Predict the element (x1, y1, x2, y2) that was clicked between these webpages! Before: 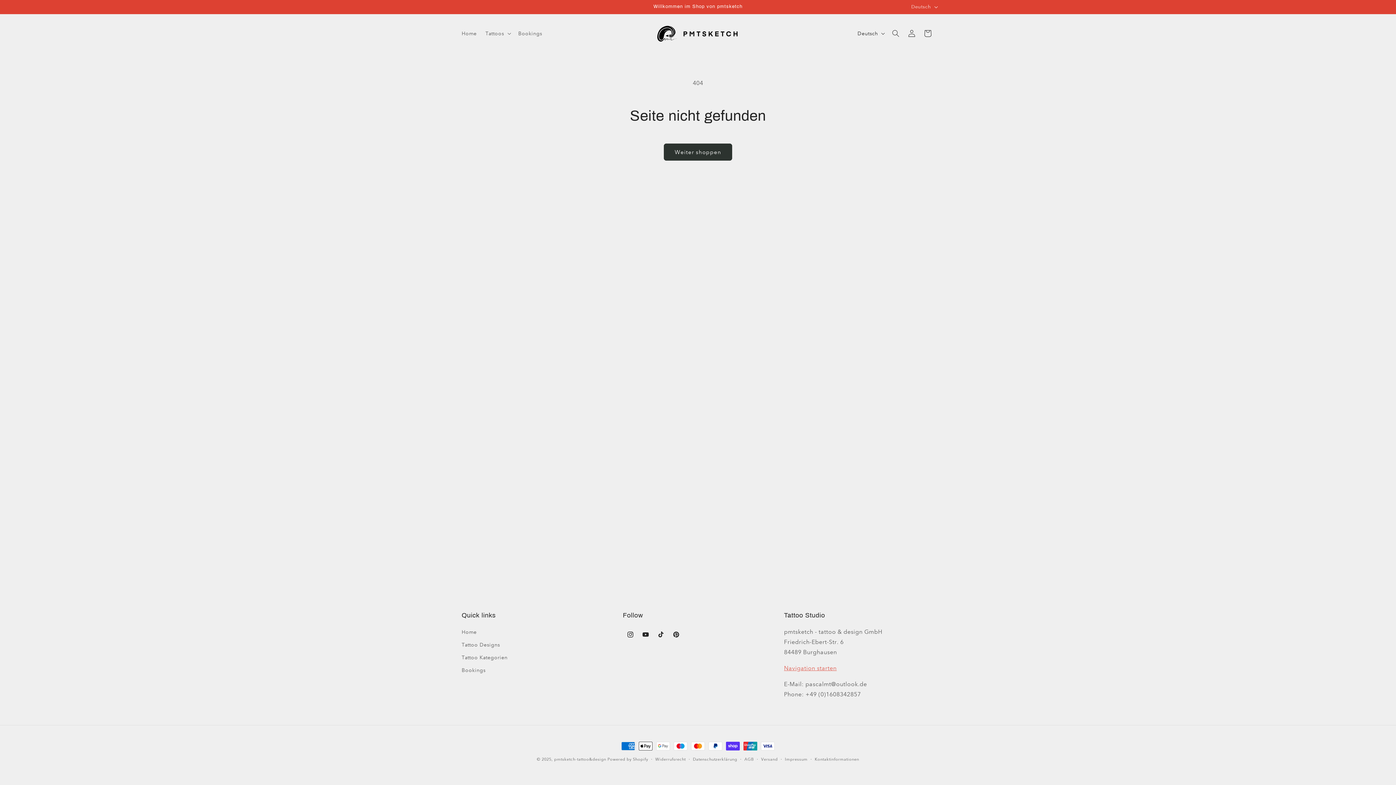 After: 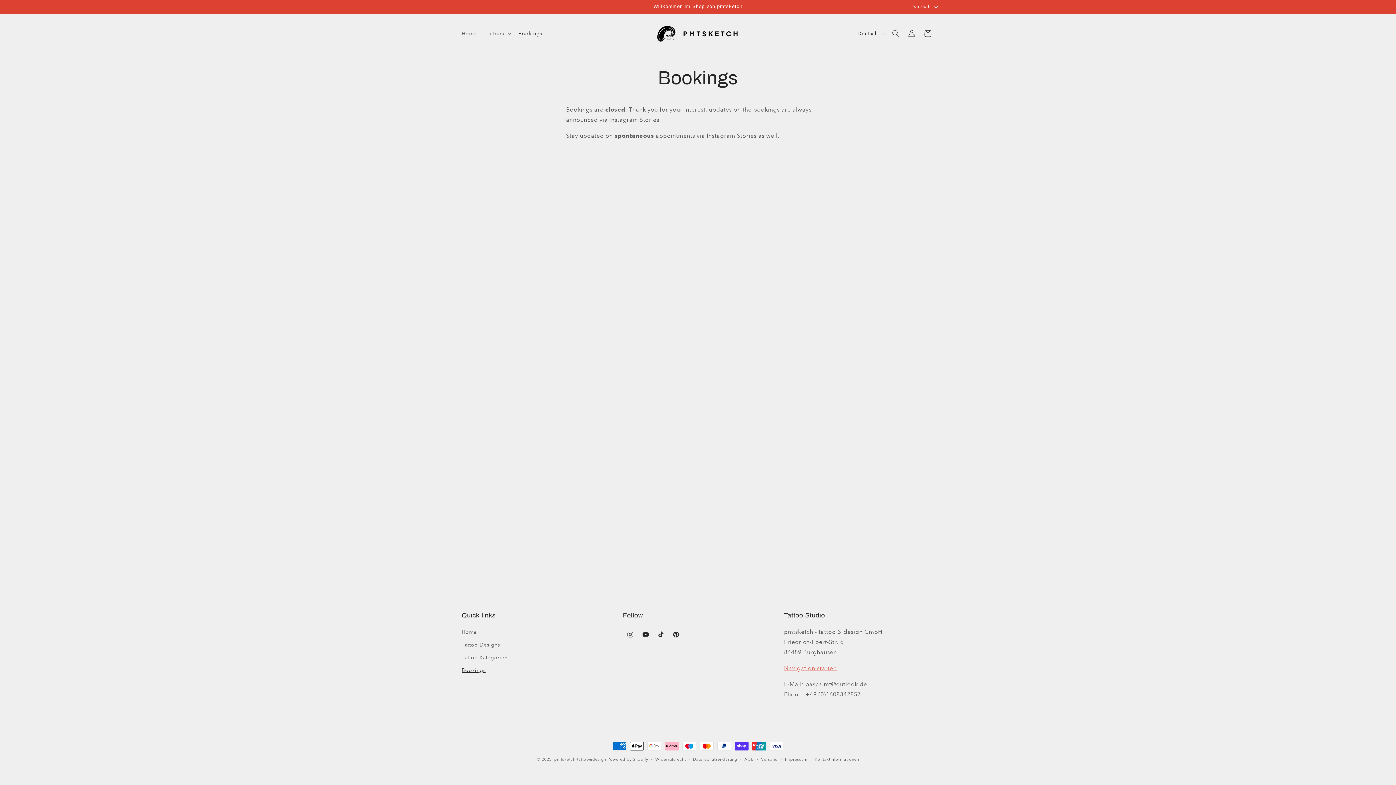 Action: bbox: (461, 664, 485, 677) label: Bookings